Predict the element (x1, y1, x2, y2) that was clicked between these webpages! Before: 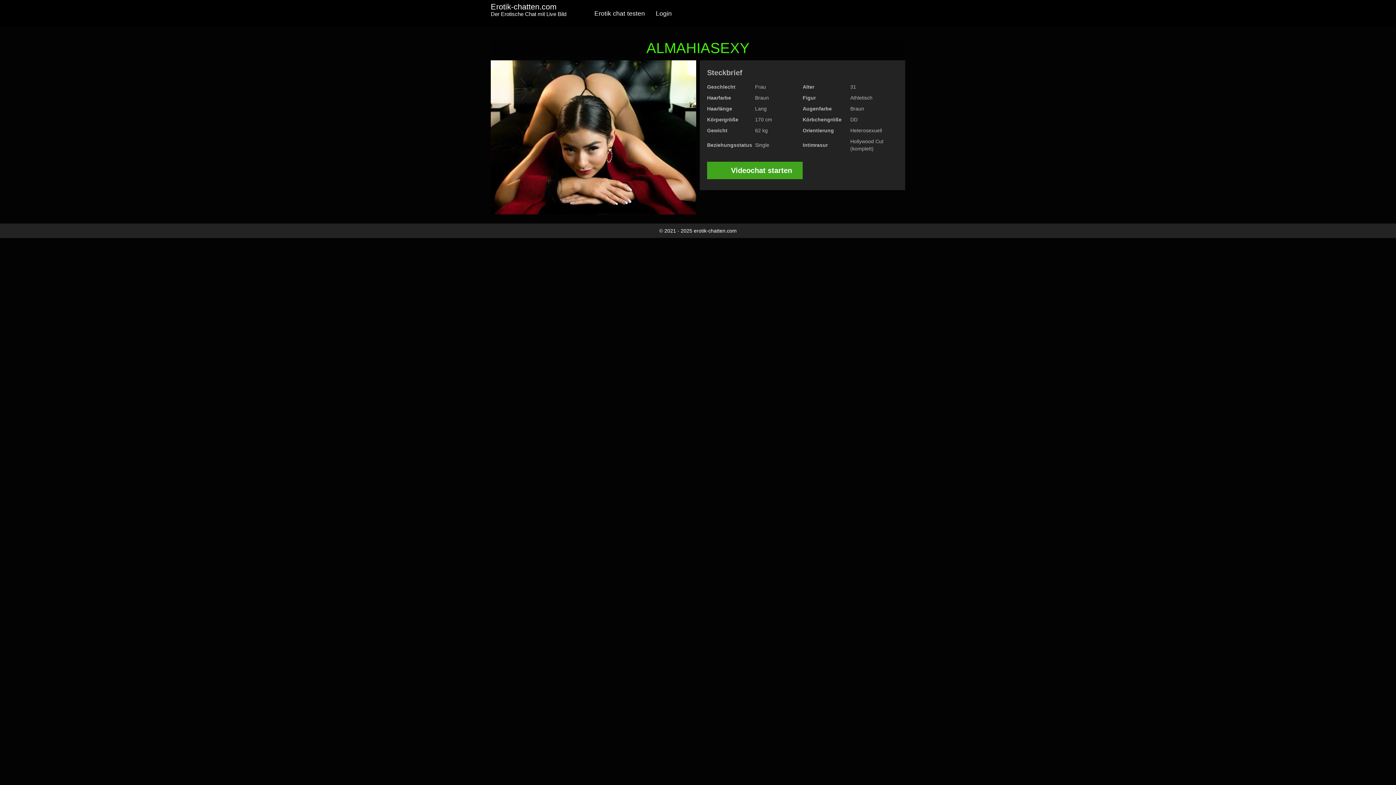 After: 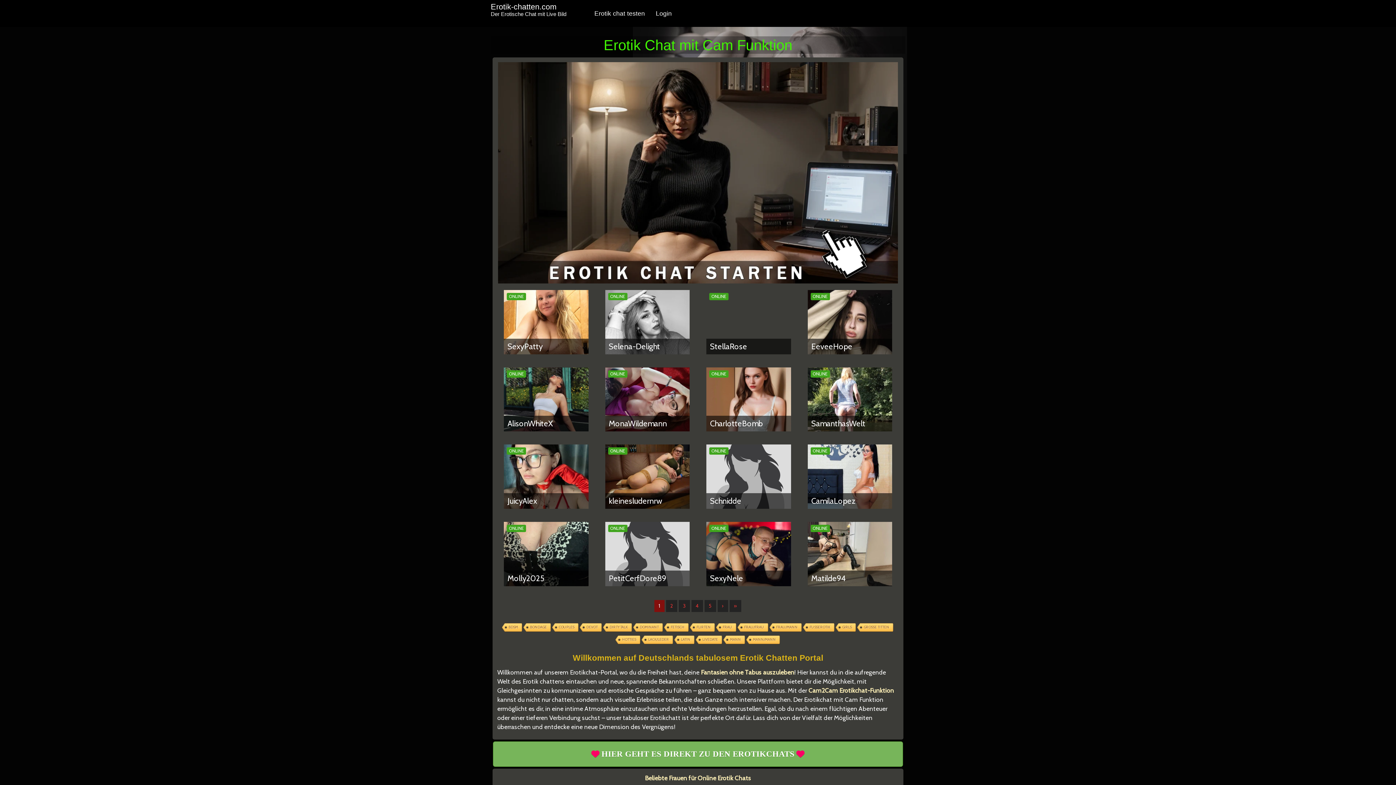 Action: bbox: (490, 0, 566, 26) label: Erotik-chatten.com

Der Erotische Chat mit Live Bild